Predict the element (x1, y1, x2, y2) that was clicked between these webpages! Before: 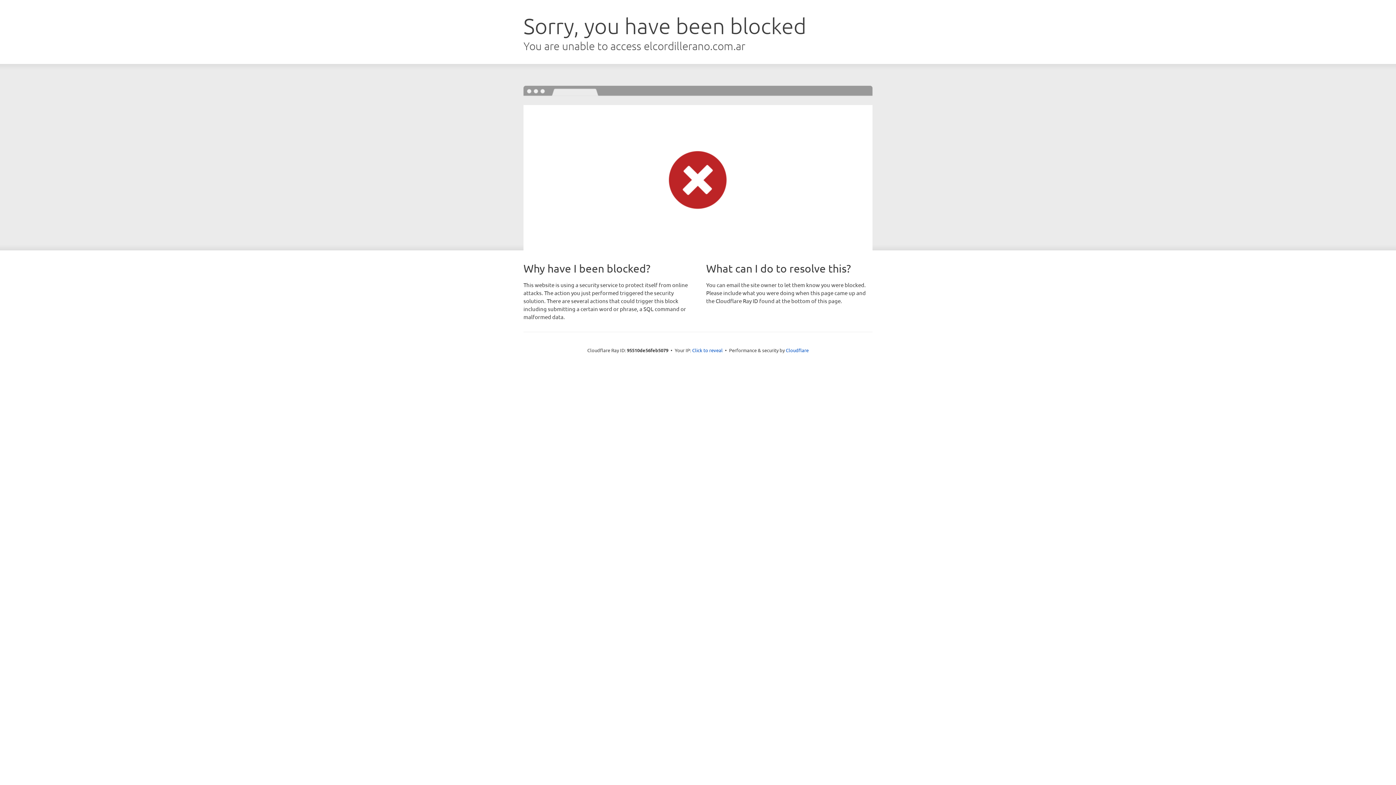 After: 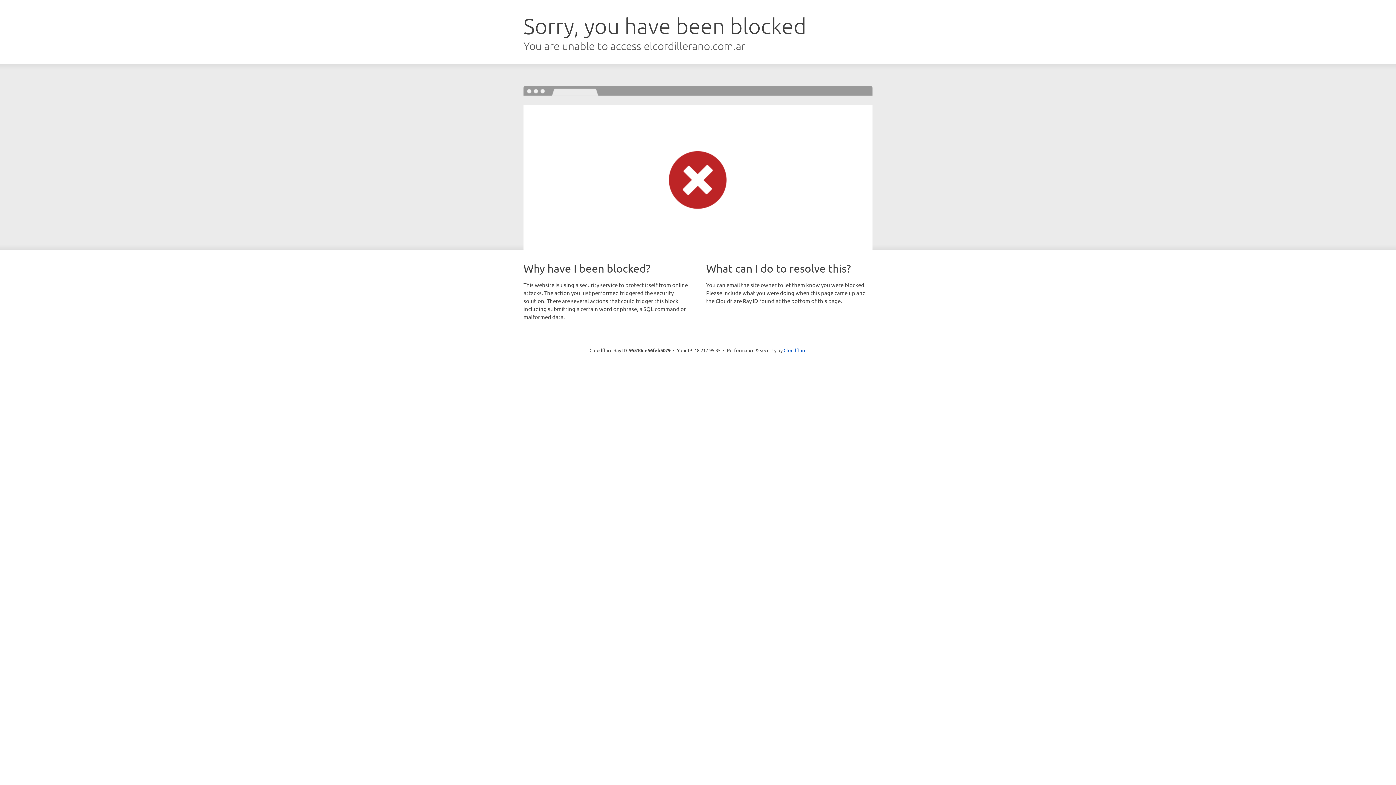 Action: bbox: (692, 346, 722, 353) label: Click to reveal